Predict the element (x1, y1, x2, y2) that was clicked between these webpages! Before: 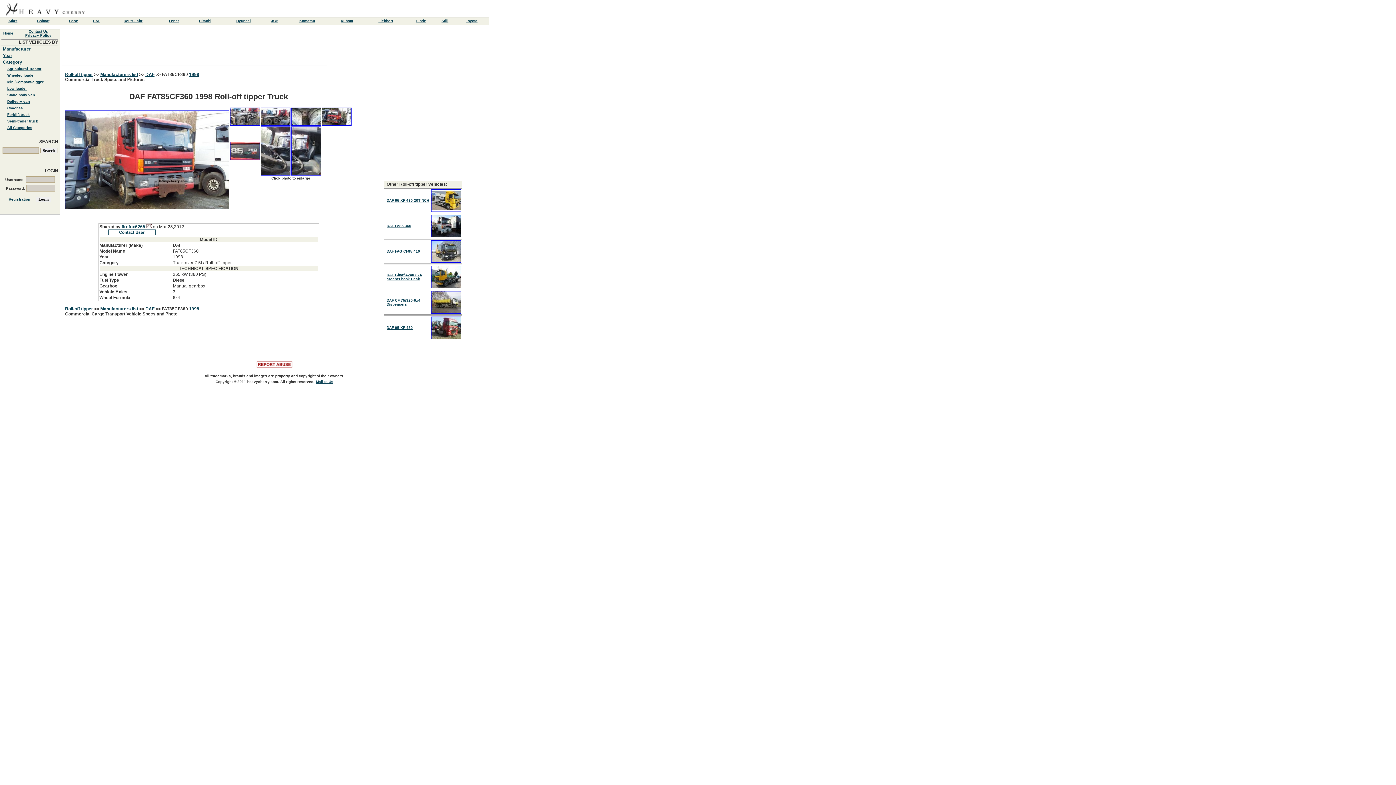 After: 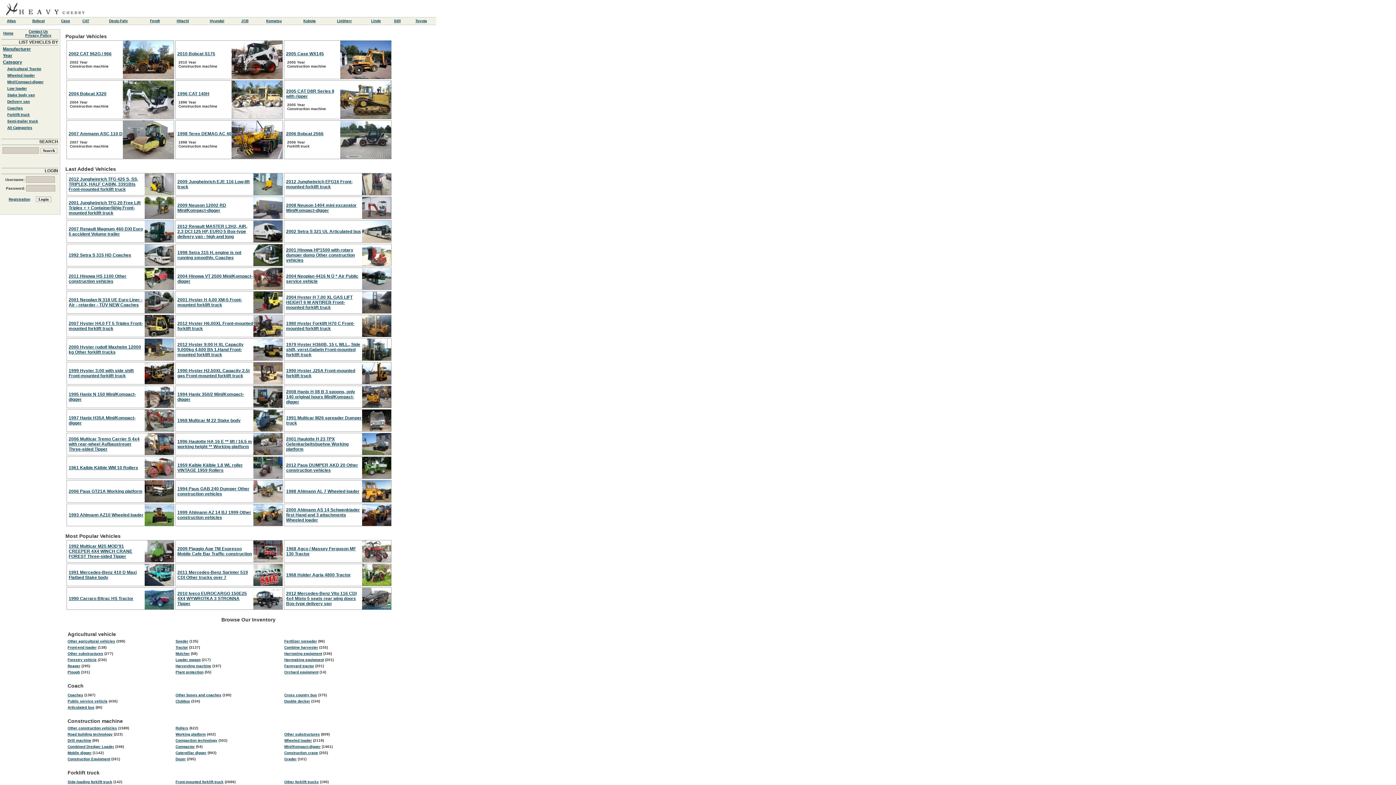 Action: label: Home bbox: (3, 31, 13, 35)